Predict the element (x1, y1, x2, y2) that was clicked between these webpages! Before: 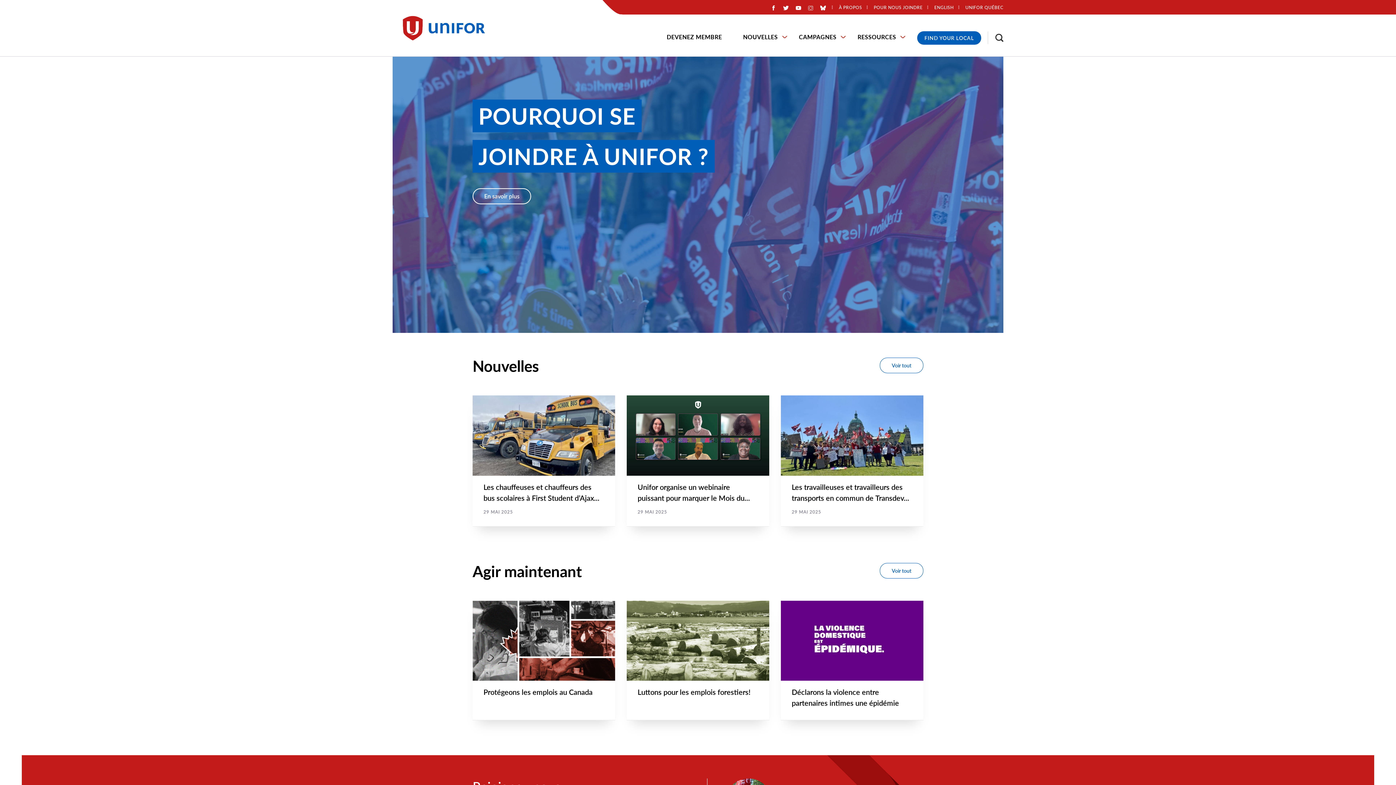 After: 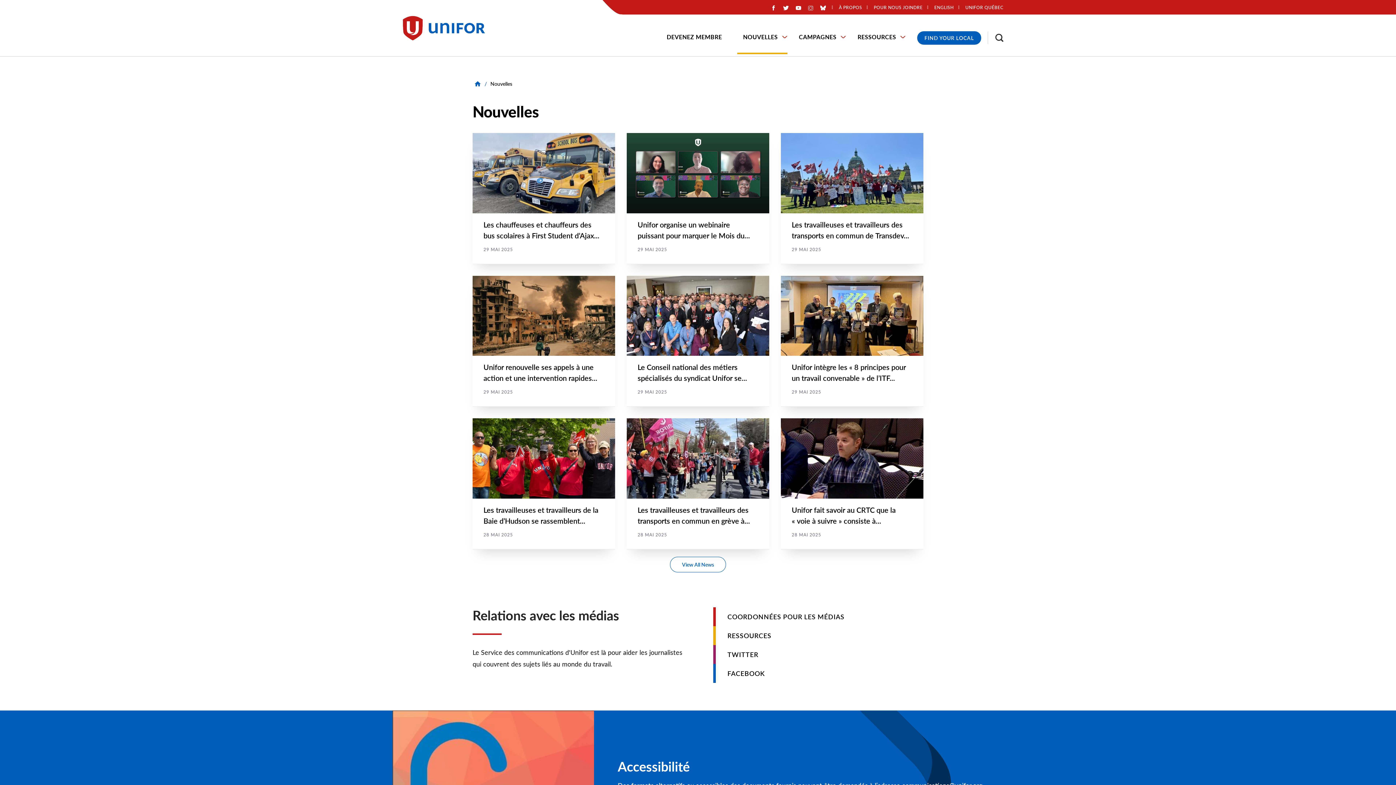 Action: label: Voir tout bbox: (880, 357, 923, 373)